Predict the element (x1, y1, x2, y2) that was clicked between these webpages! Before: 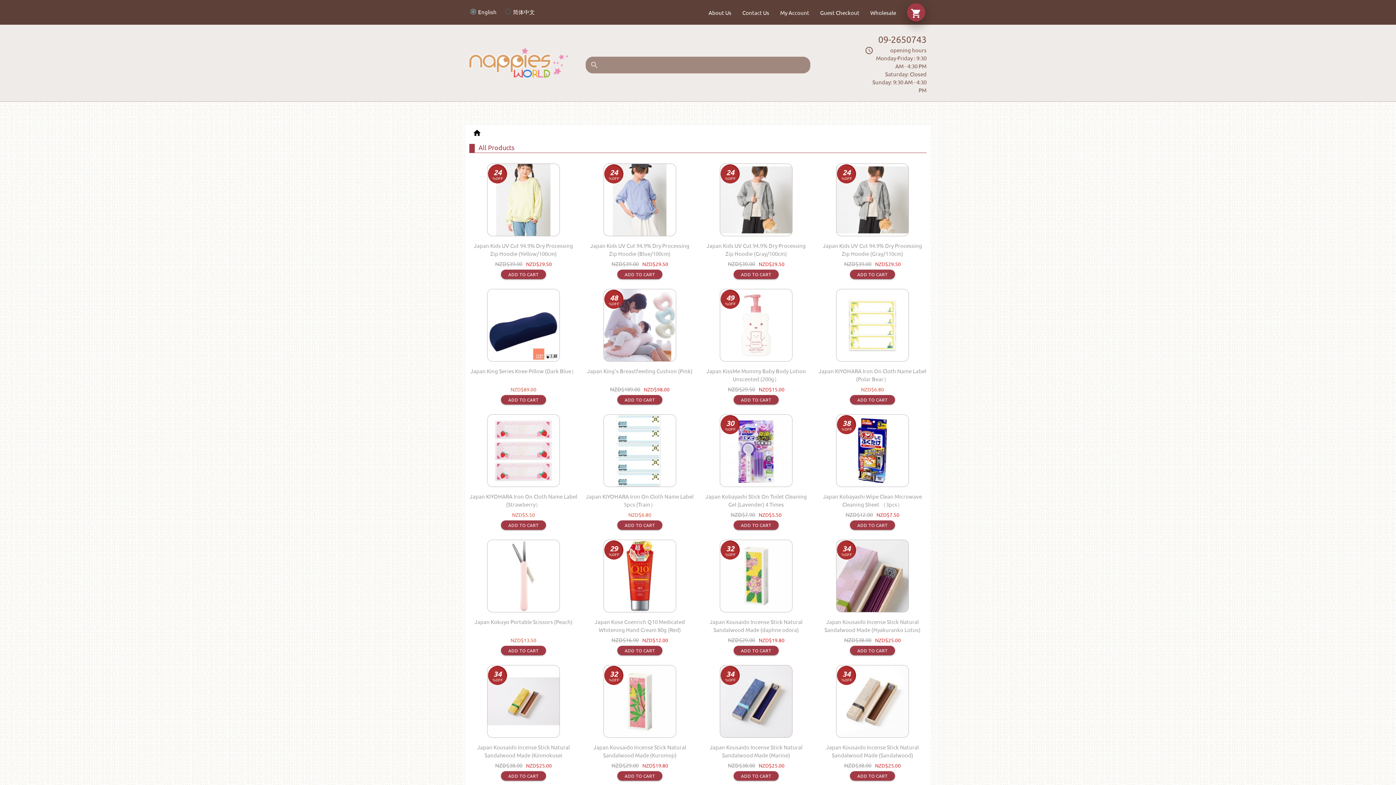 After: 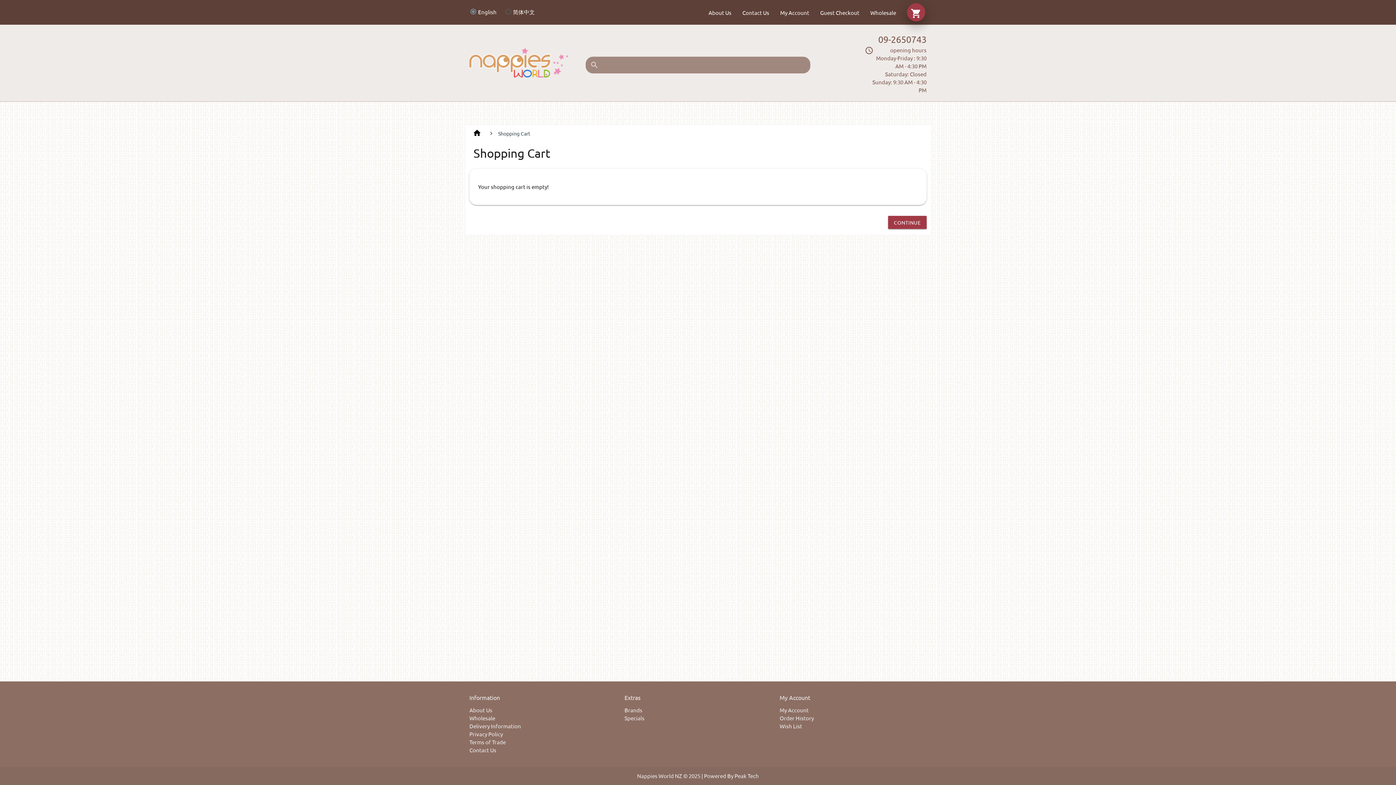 Action: label: shopping_cart bbox: (907, 3, 925, 21)